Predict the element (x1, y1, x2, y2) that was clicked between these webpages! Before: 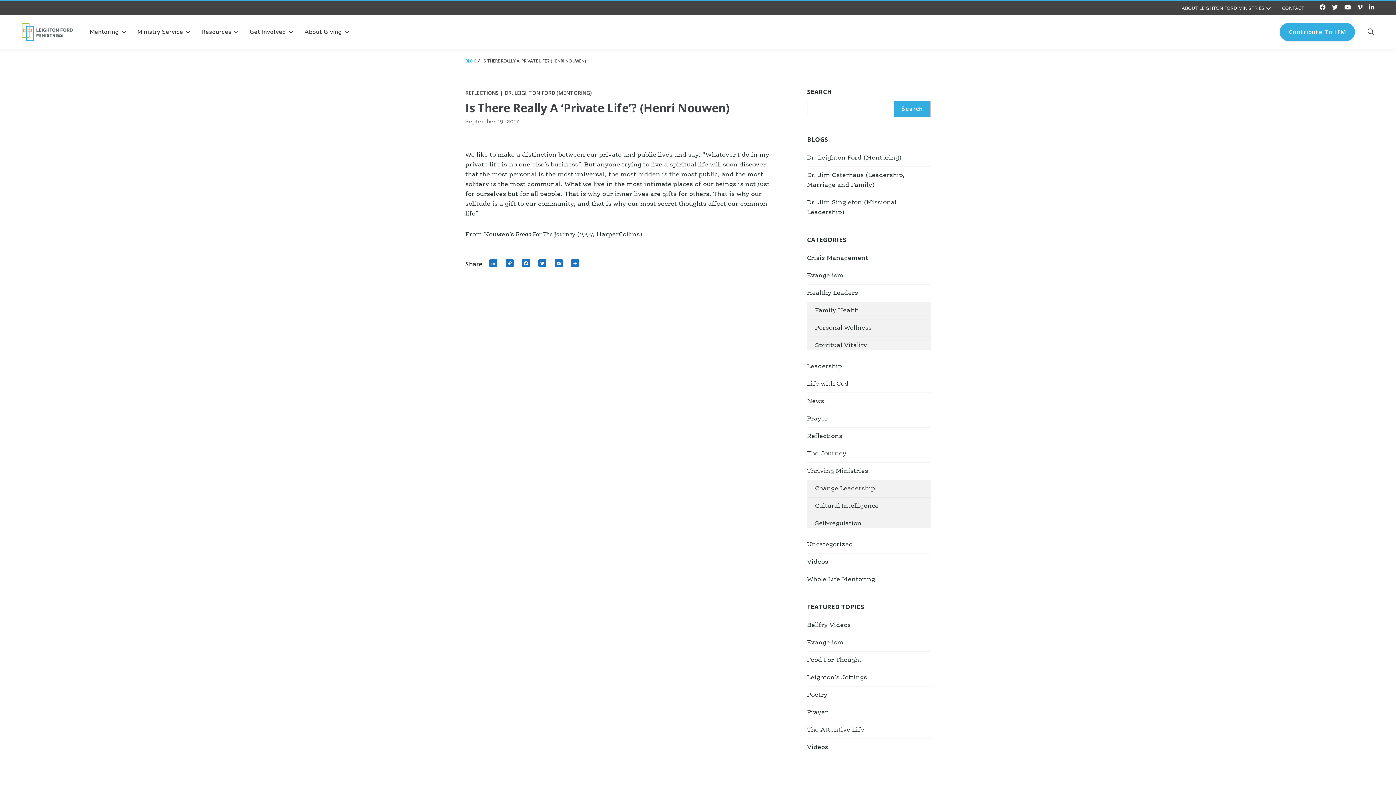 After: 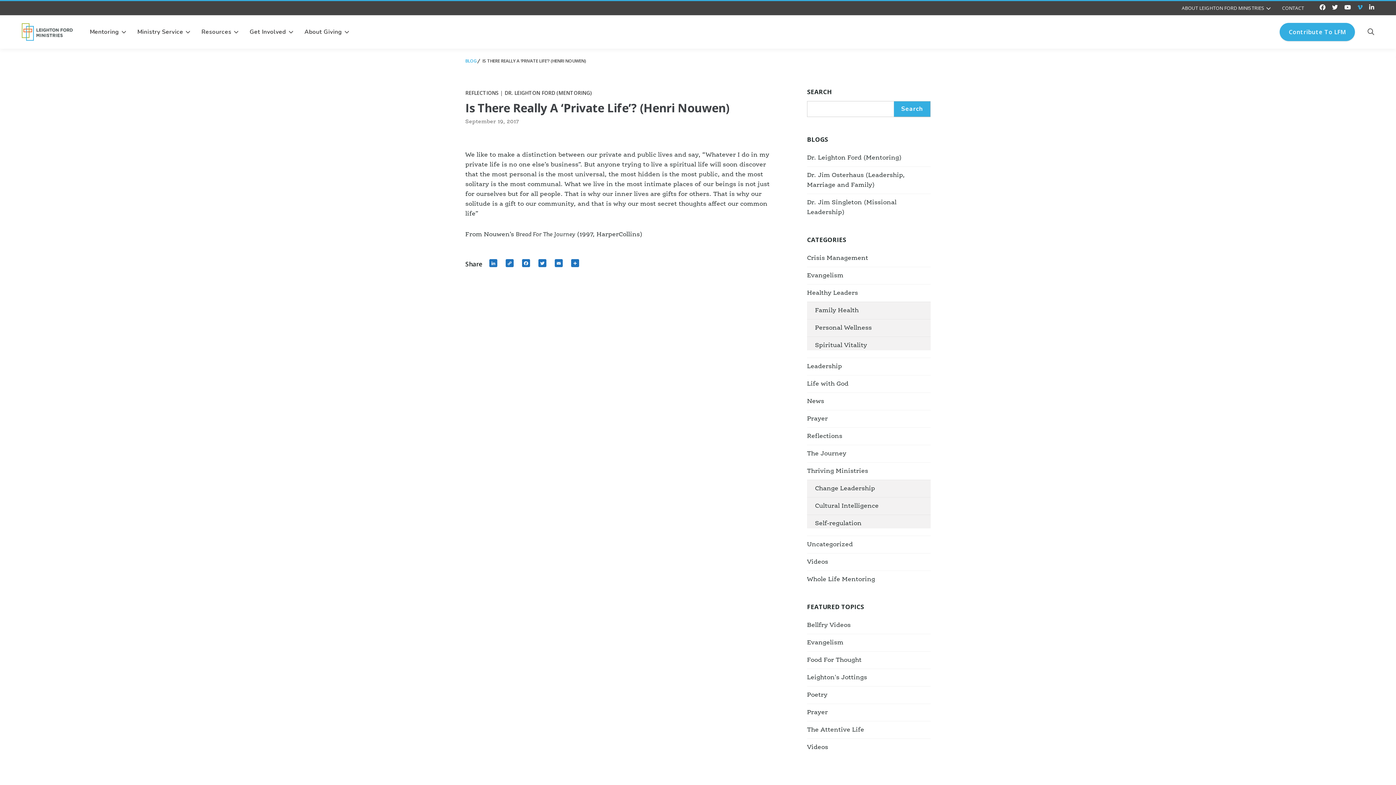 Action: bbox: (1357, 5, 1362, 10)